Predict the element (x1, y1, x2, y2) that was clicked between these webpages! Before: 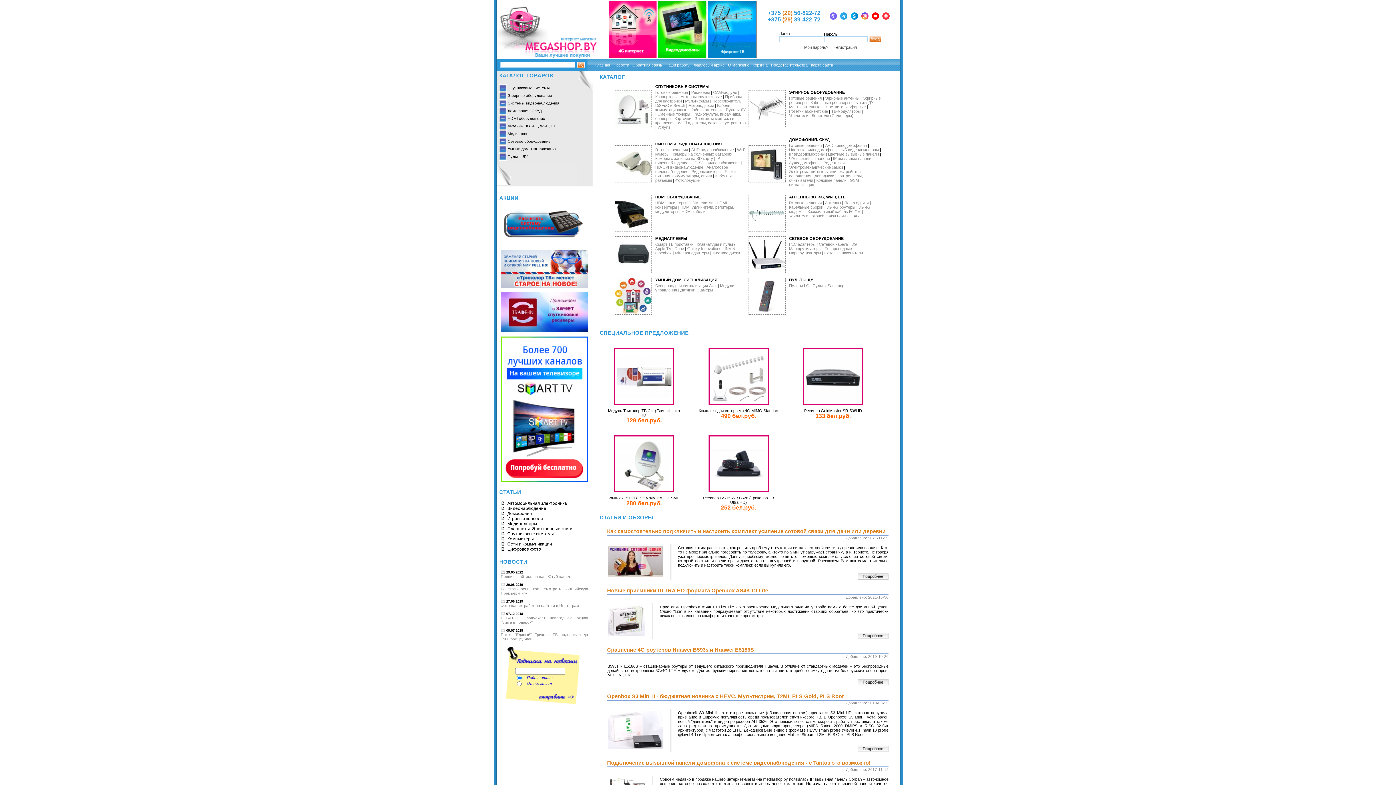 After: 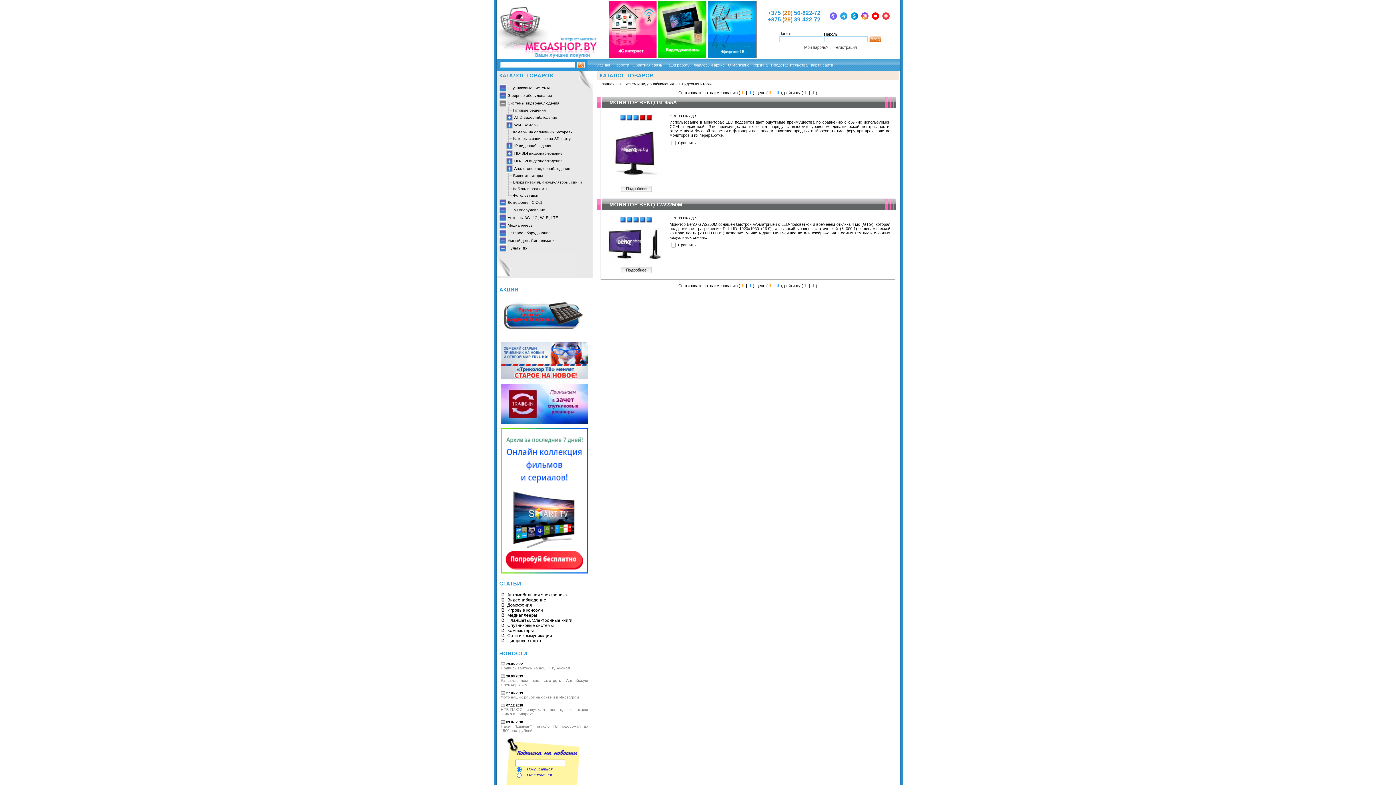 Action: label: Видеомониторы bbox: (691, 169, 721, 173)